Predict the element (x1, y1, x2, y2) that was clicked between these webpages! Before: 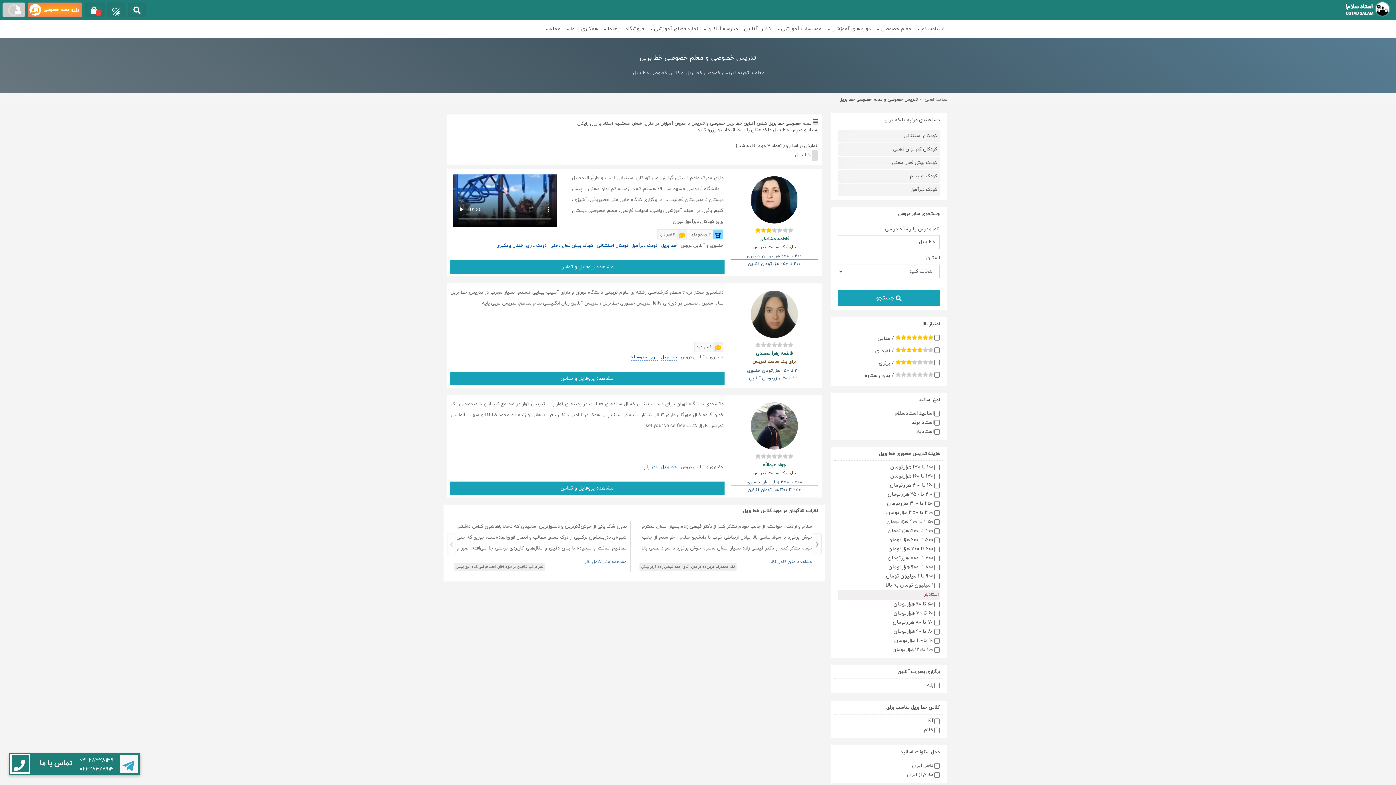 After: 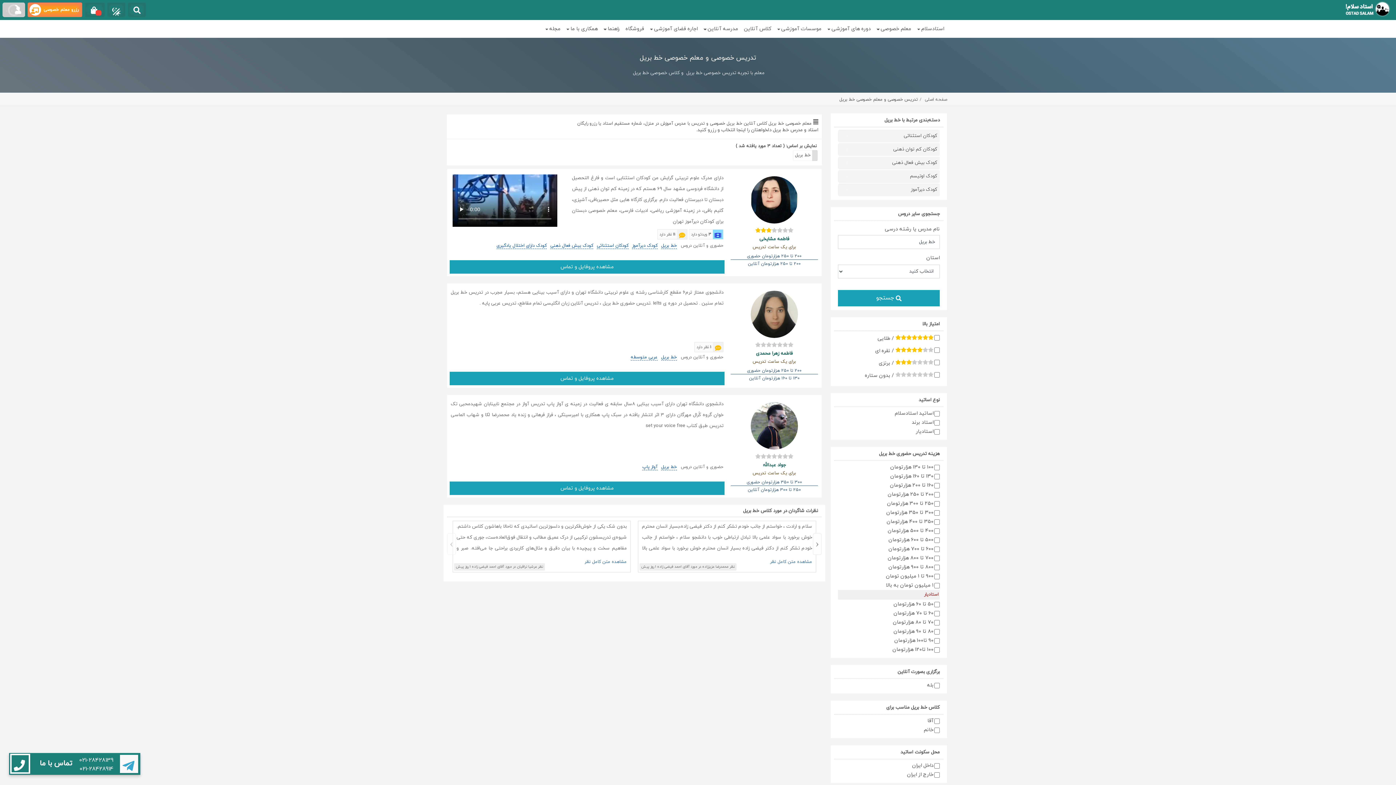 Action: label: 021-28428139 bbox: (79, 756, 113, 765)